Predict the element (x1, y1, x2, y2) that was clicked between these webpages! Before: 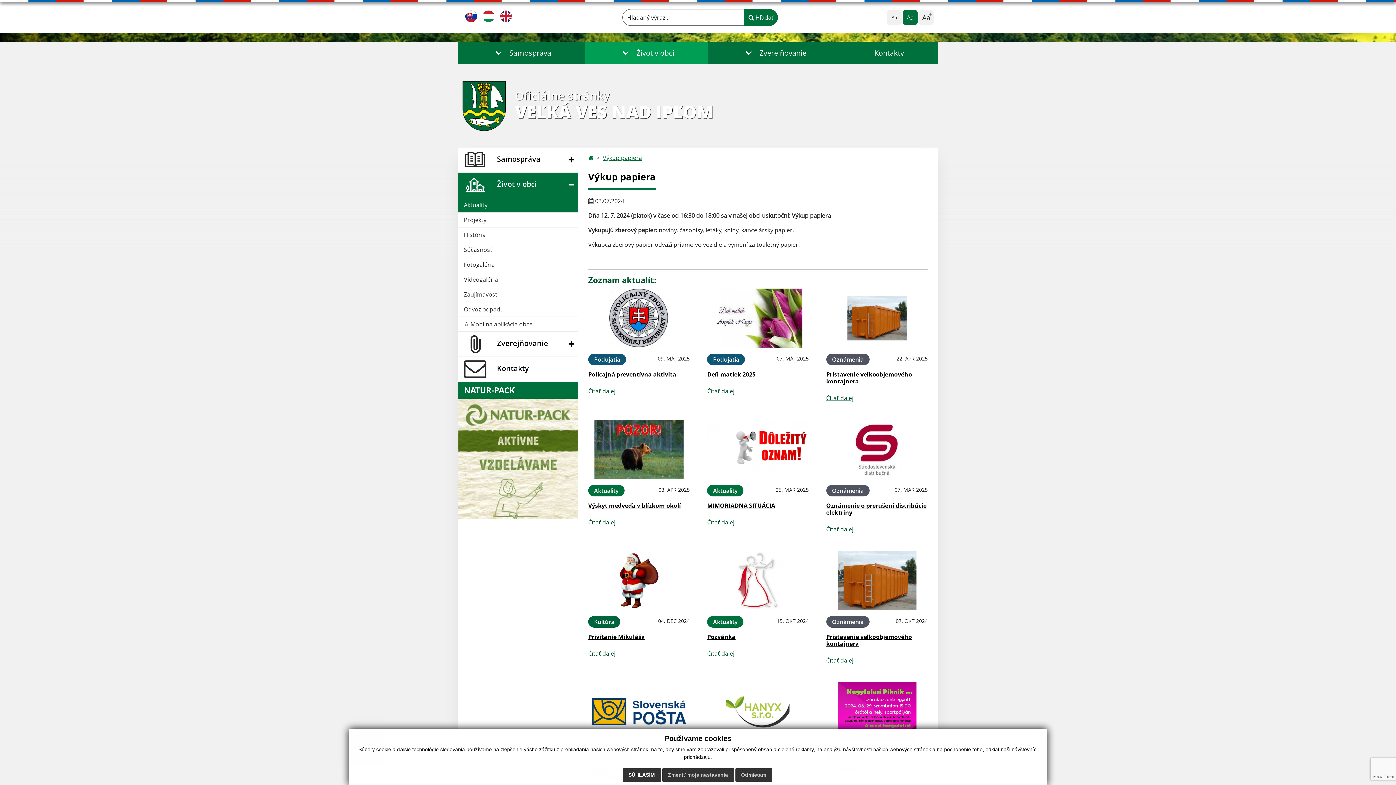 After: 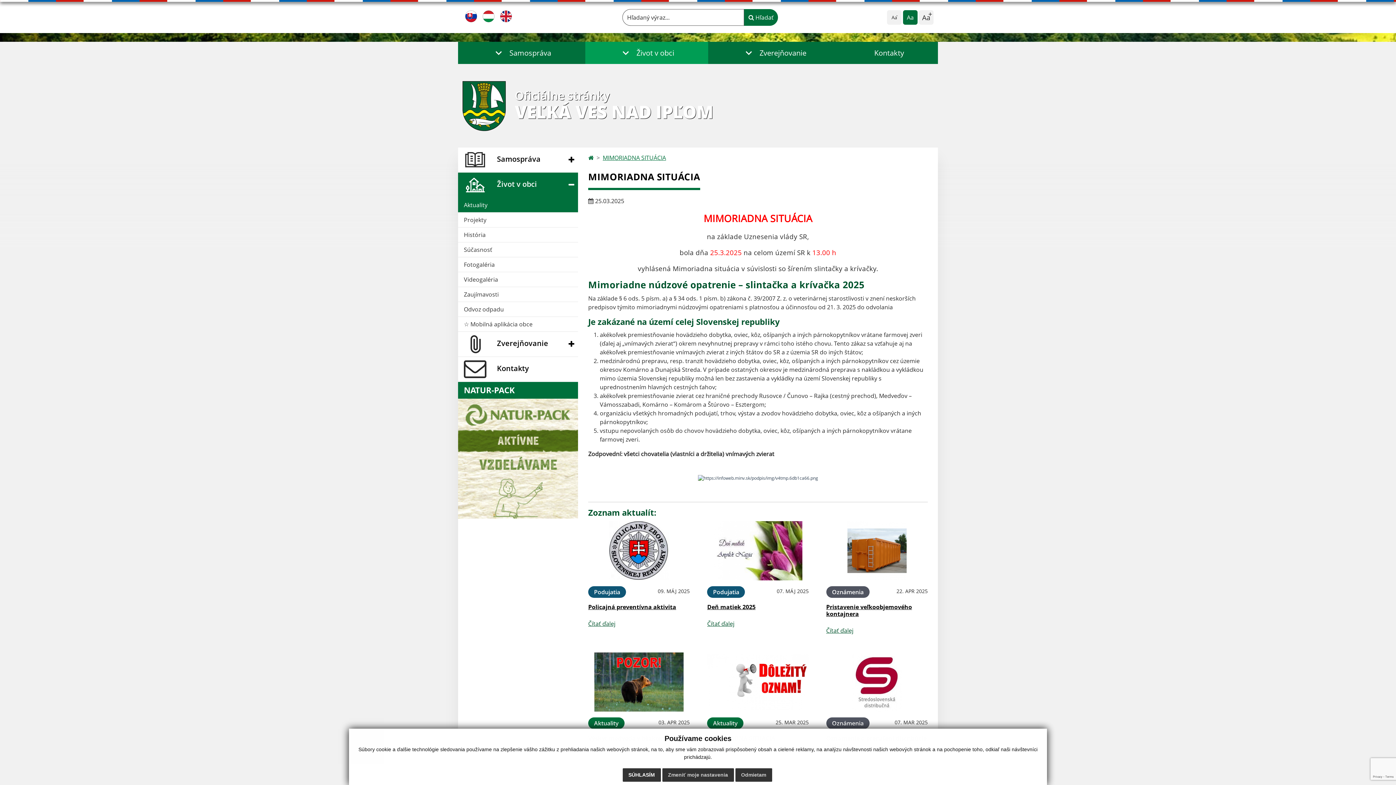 Action: label: Čítať ďalej bbox: (707, 518, 734, 526)